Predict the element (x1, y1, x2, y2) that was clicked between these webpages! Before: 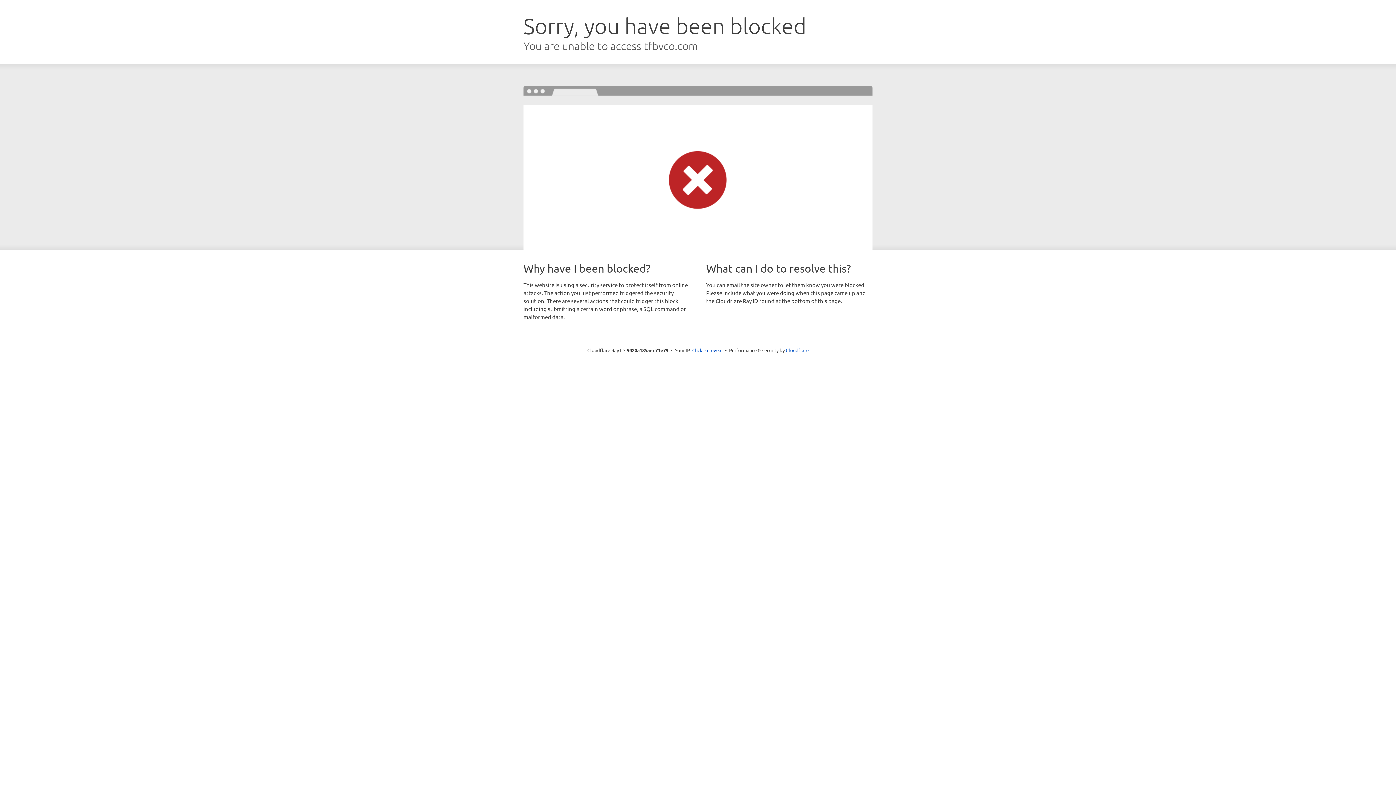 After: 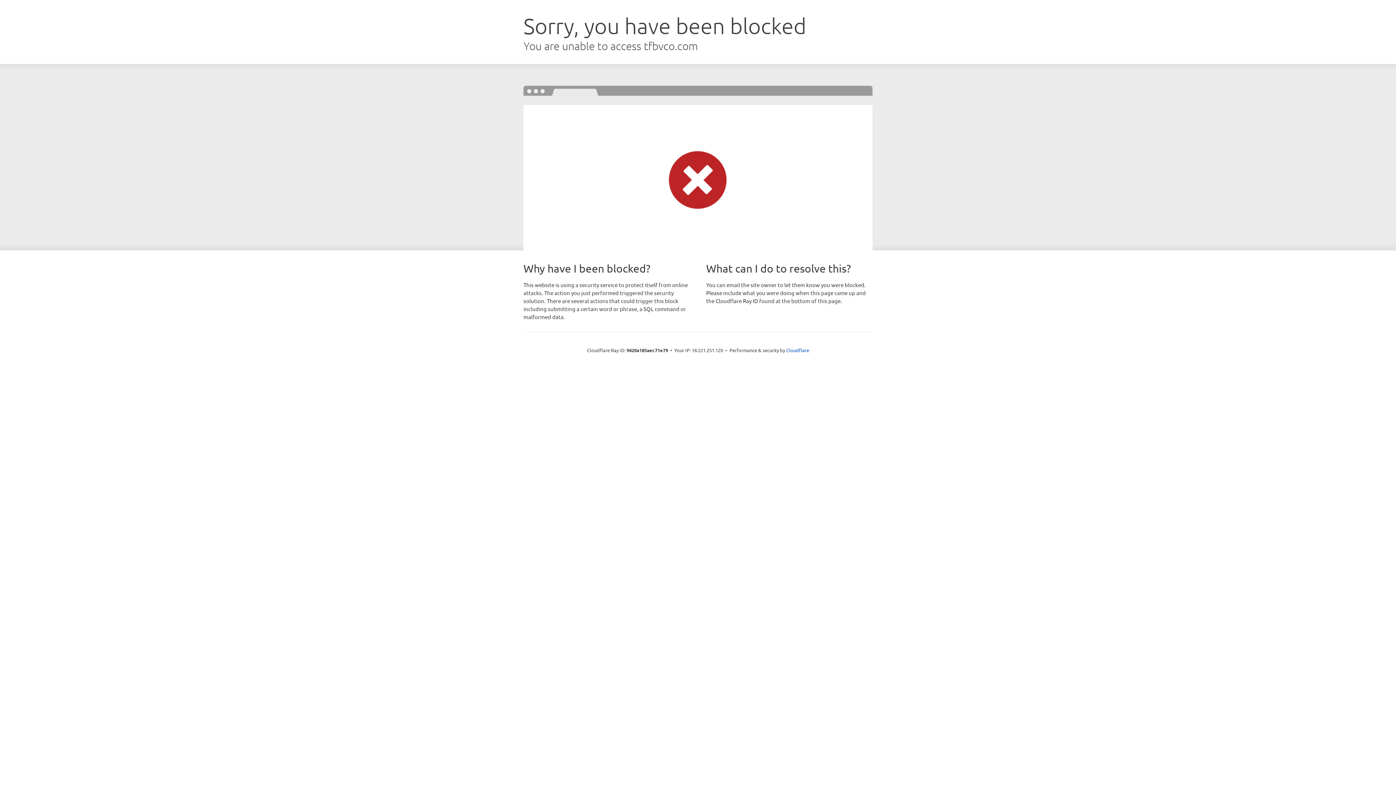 Action: label: Click to reveal bbox: (692, 346, 722, 353)